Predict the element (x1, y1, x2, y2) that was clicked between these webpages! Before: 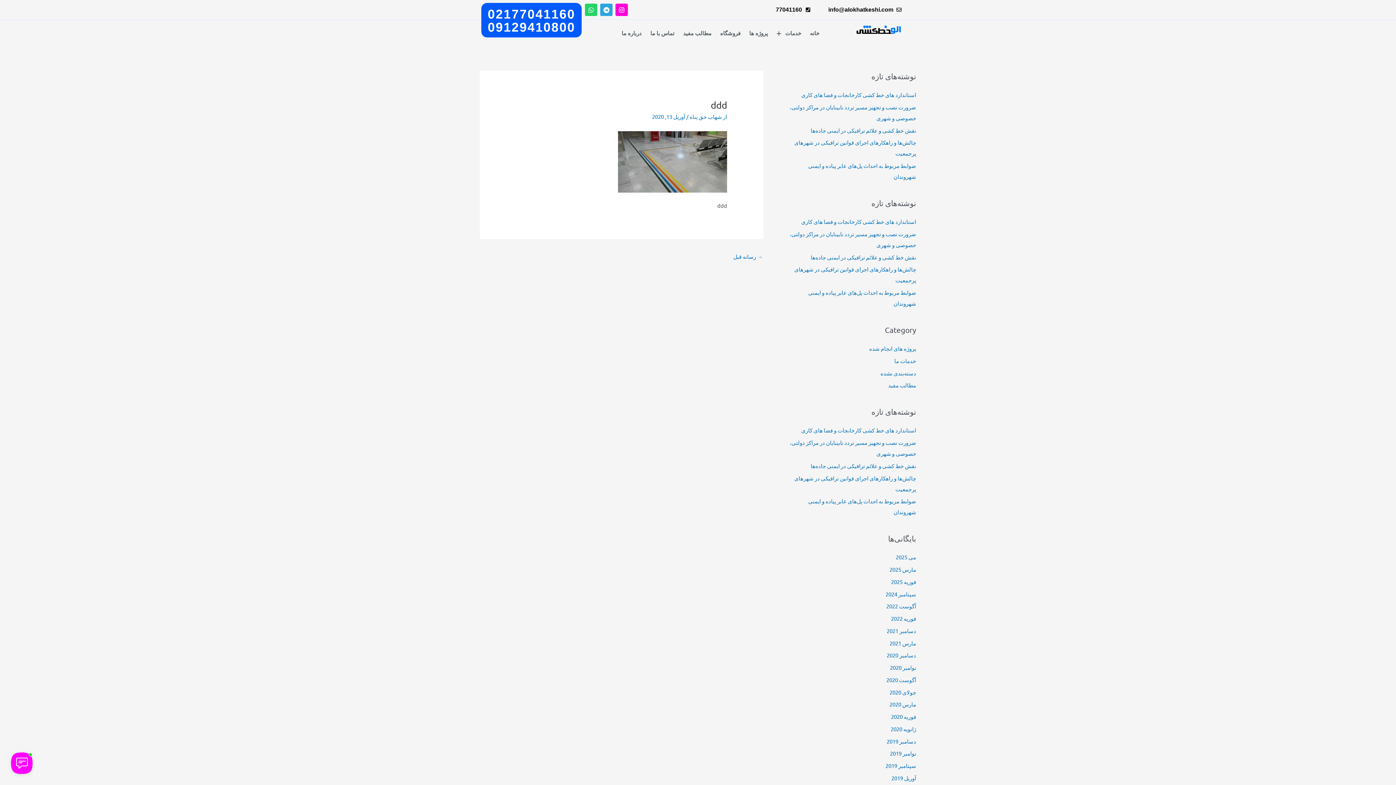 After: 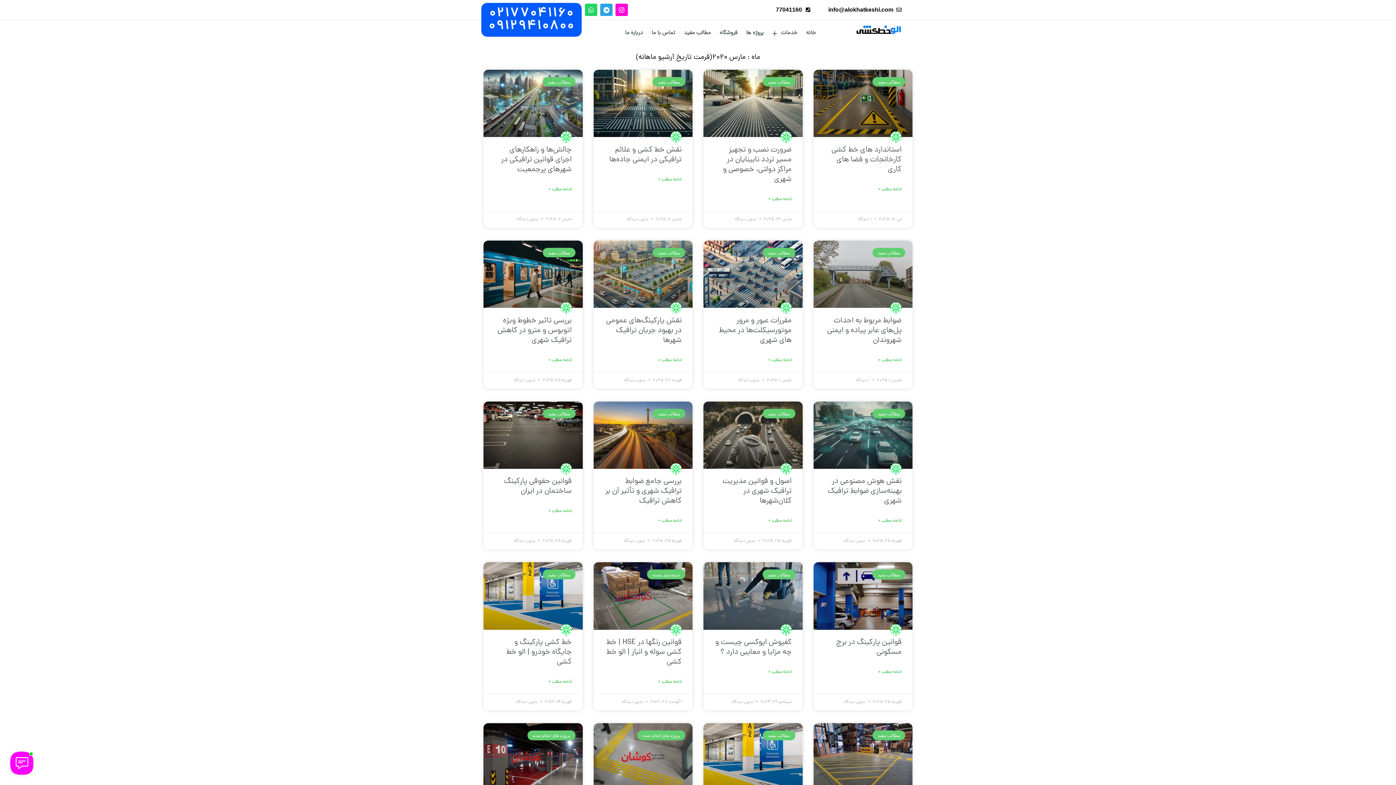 Action: bbox: (889, 701, 916, 708) label: مارس 2020